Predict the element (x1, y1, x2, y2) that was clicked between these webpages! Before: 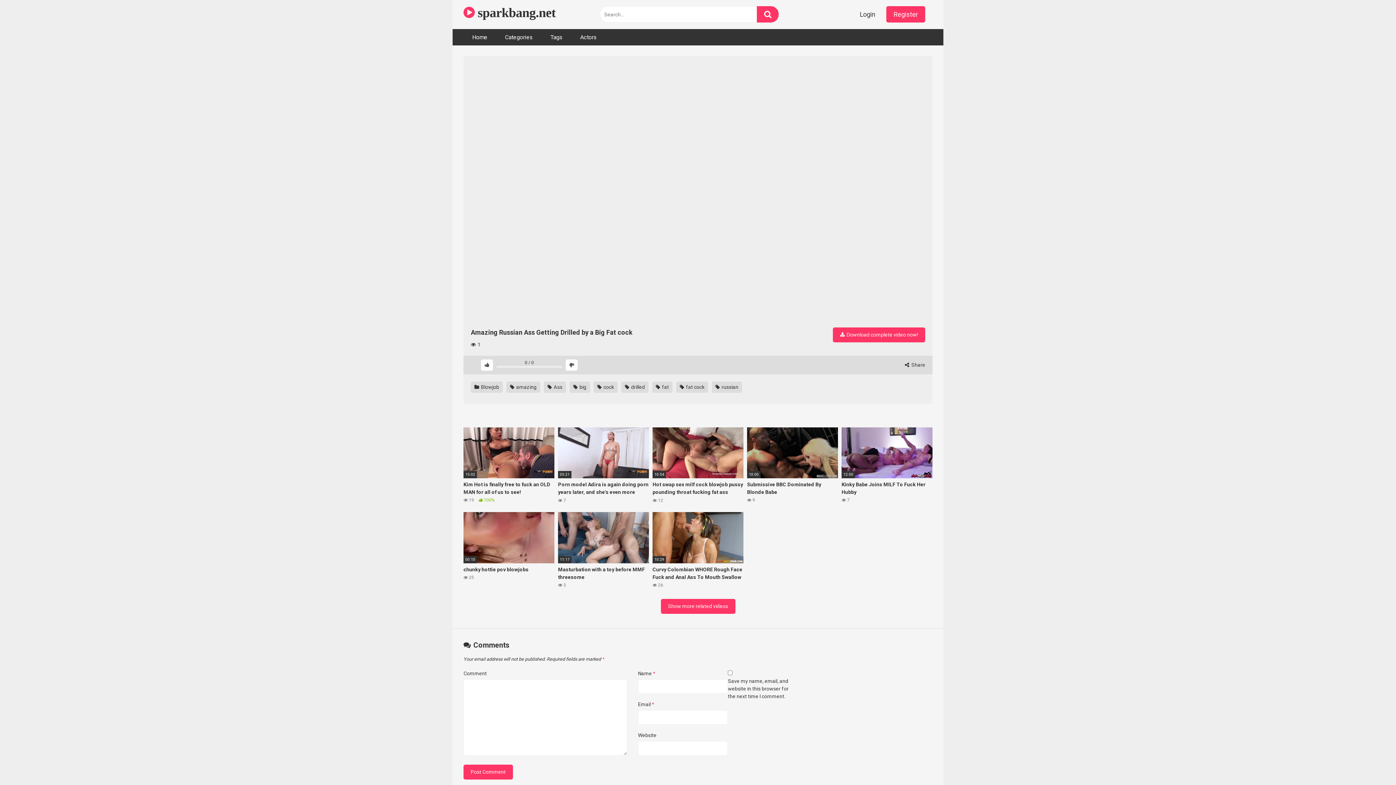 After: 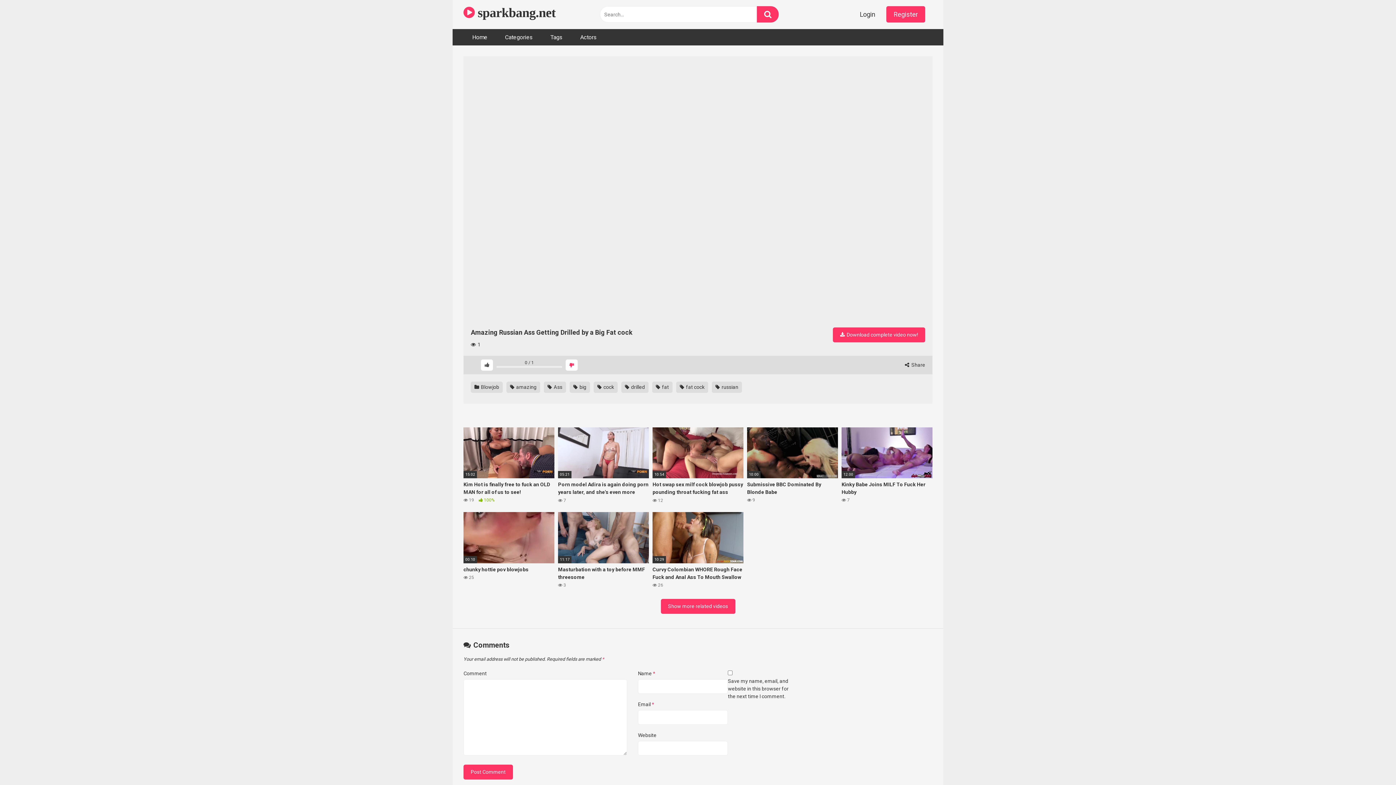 Action: bbox: (565, 359, 577, 370)